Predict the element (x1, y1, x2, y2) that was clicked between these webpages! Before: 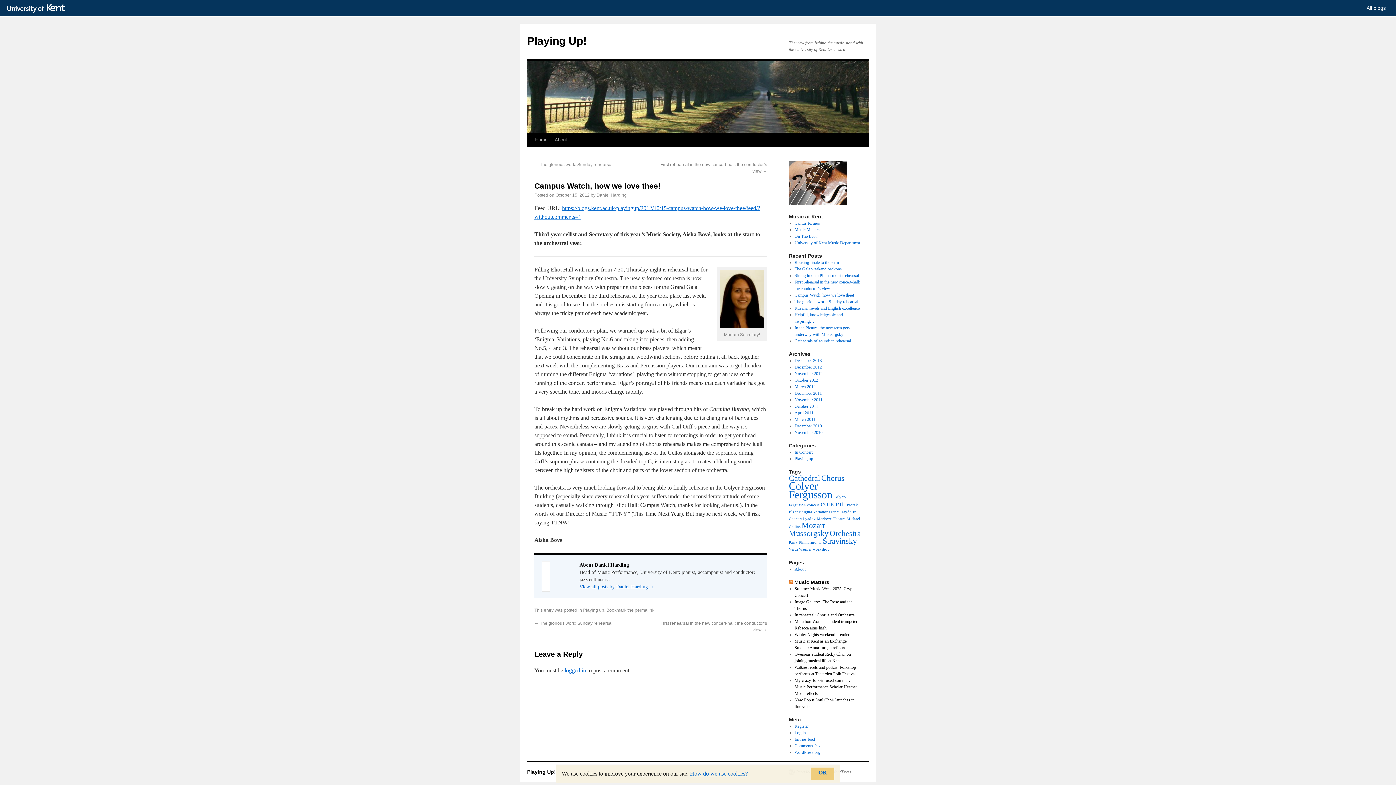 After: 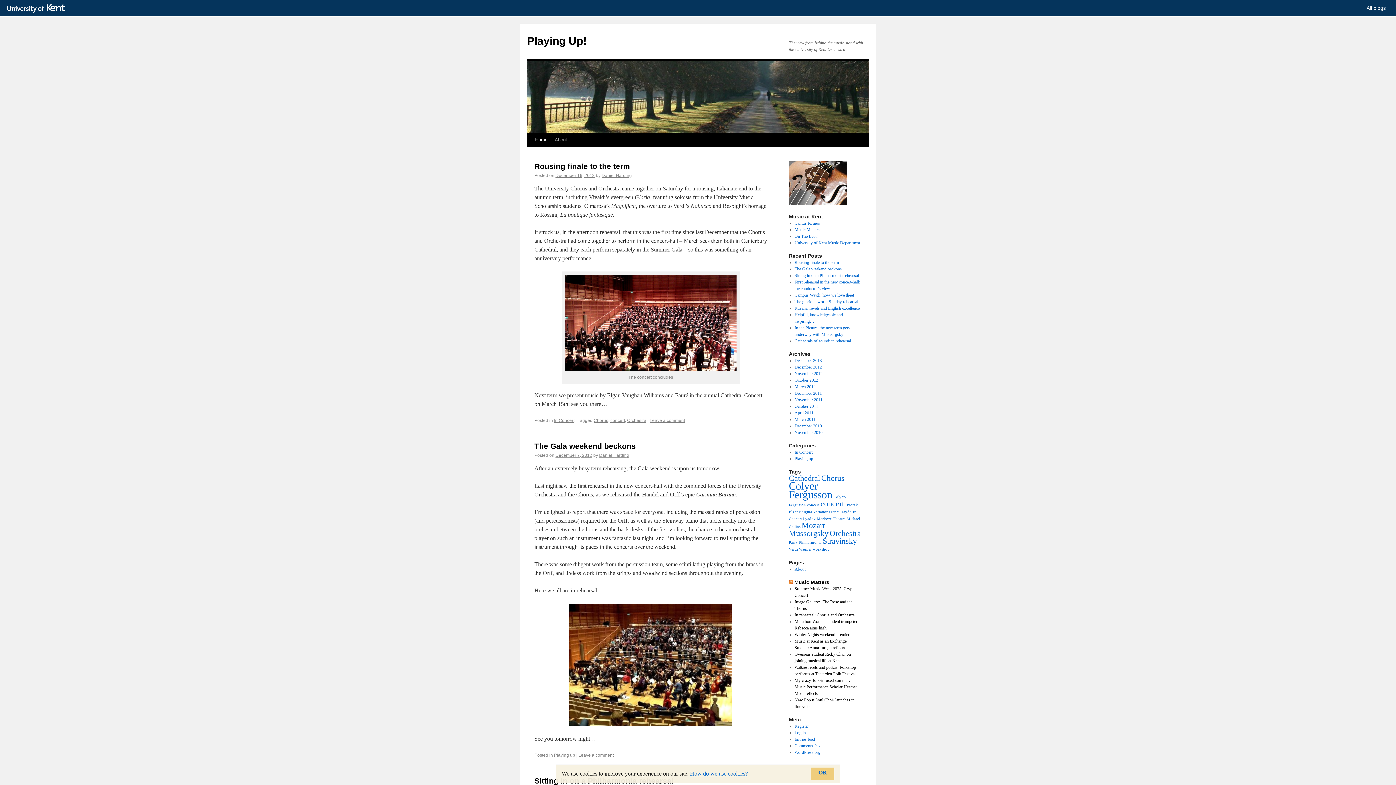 Action: bbox: (527, 34, 586, 46) label: Playing Up!